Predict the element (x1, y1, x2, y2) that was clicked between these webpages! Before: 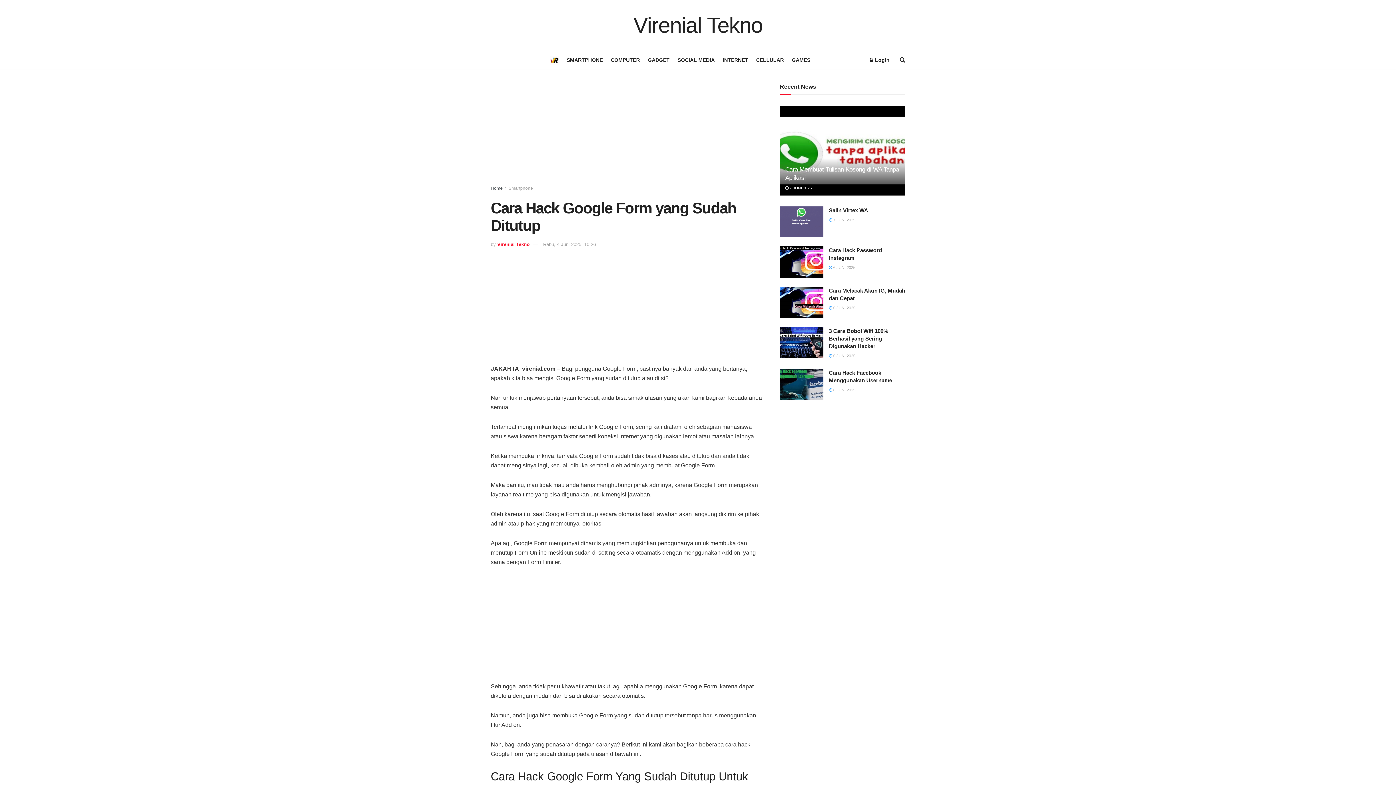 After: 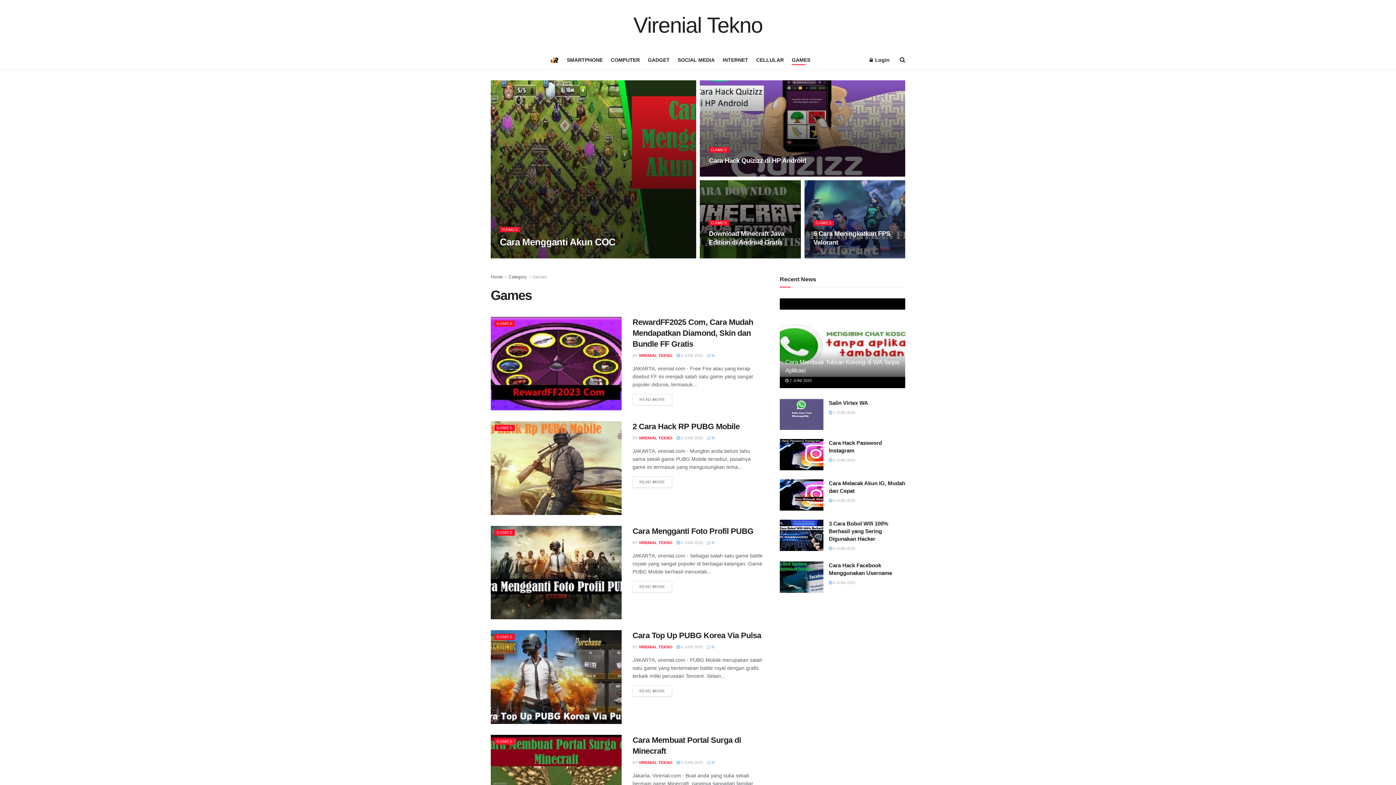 Action: label: GAMES bbox: (792, 54, 810, 65)